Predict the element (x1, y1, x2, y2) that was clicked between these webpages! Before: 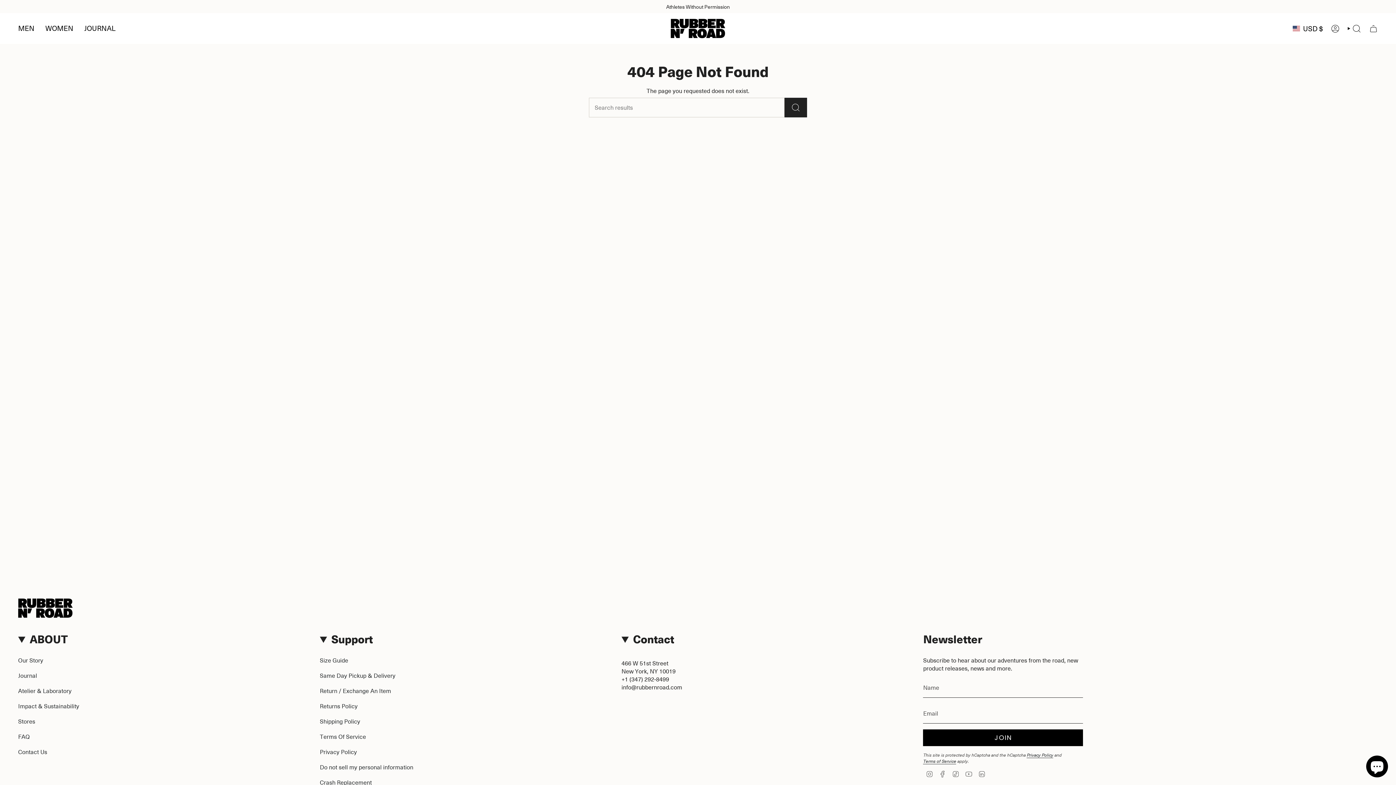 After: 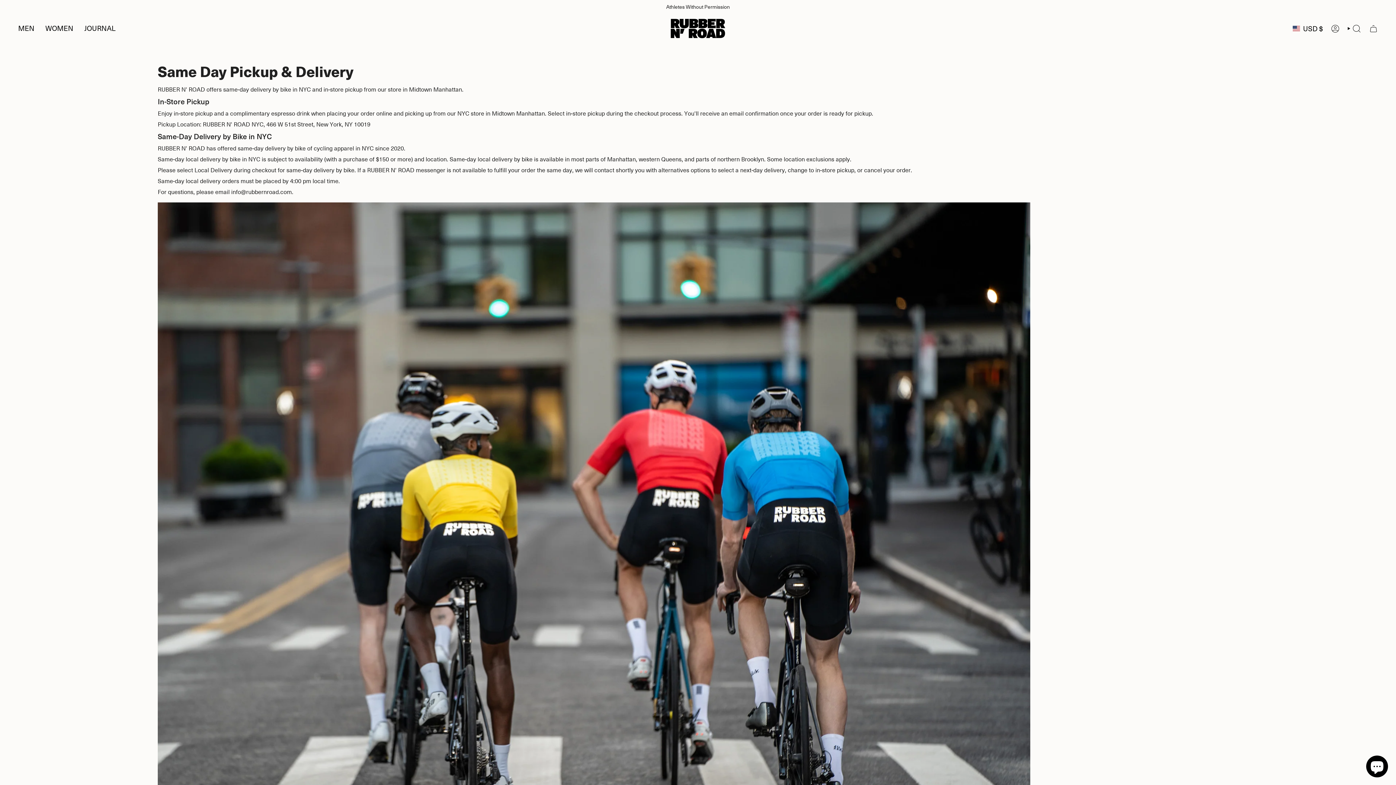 Action: label: Same Day Pickup & Delivery bbox: (319, 672, 395, 680)